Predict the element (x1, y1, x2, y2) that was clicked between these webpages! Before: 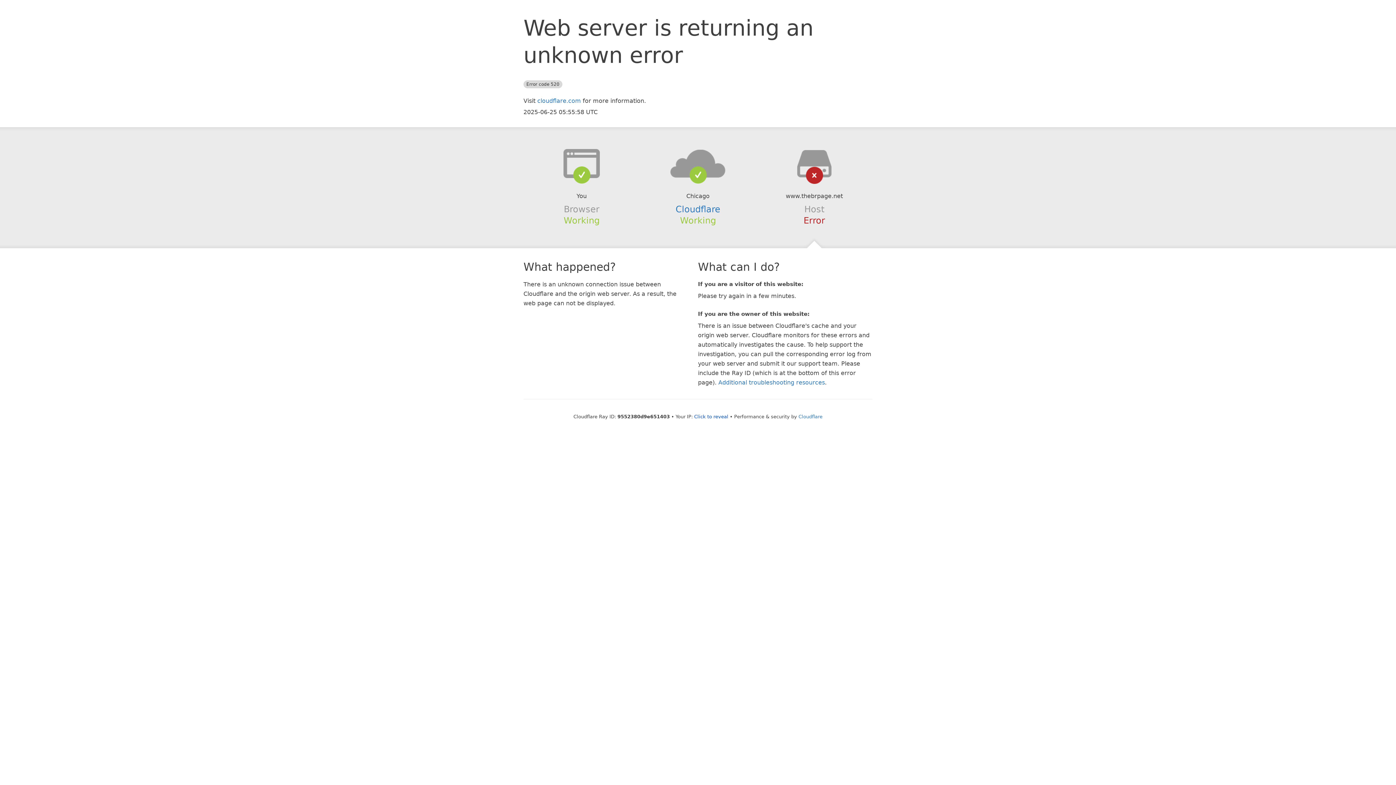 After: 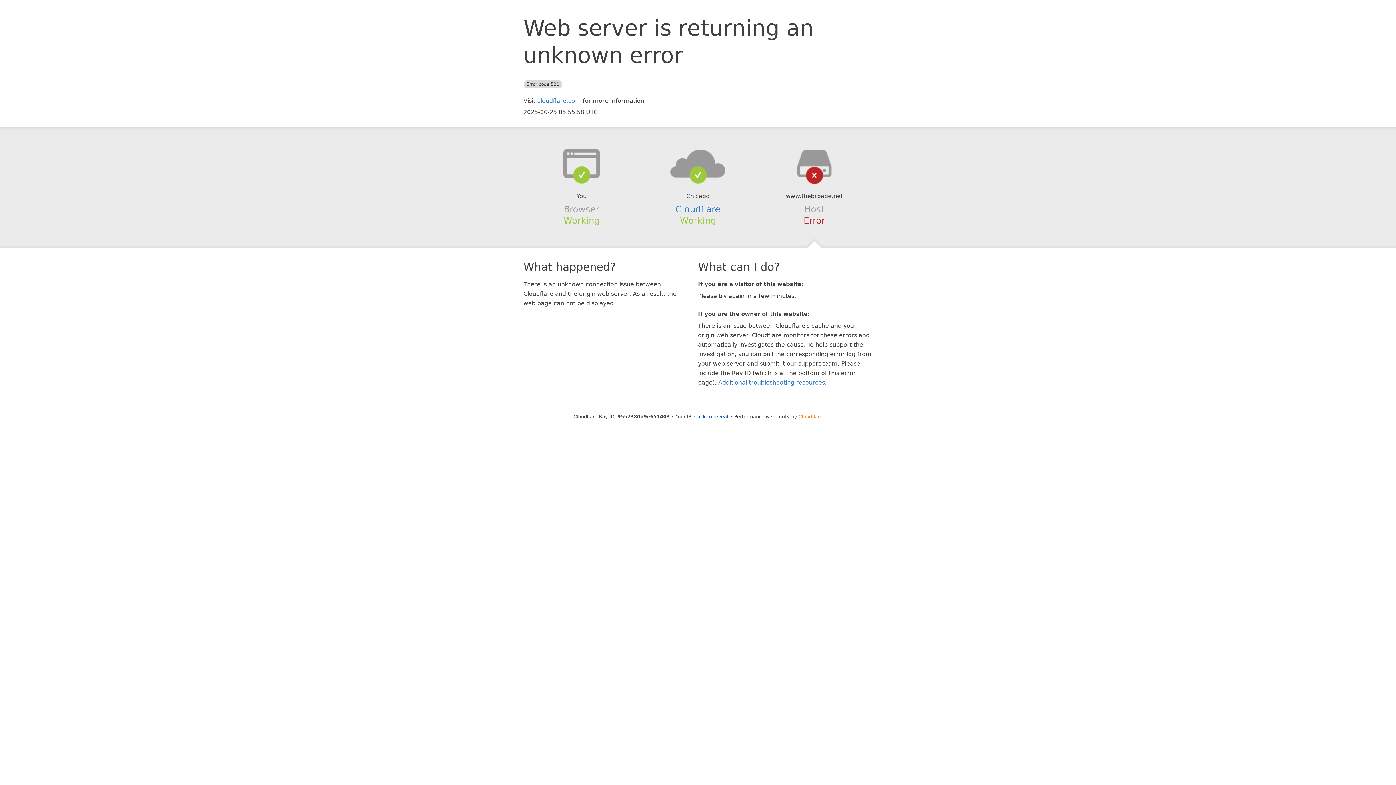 Action: label: Cloudflare bbox: (798, 414, 822, 419)